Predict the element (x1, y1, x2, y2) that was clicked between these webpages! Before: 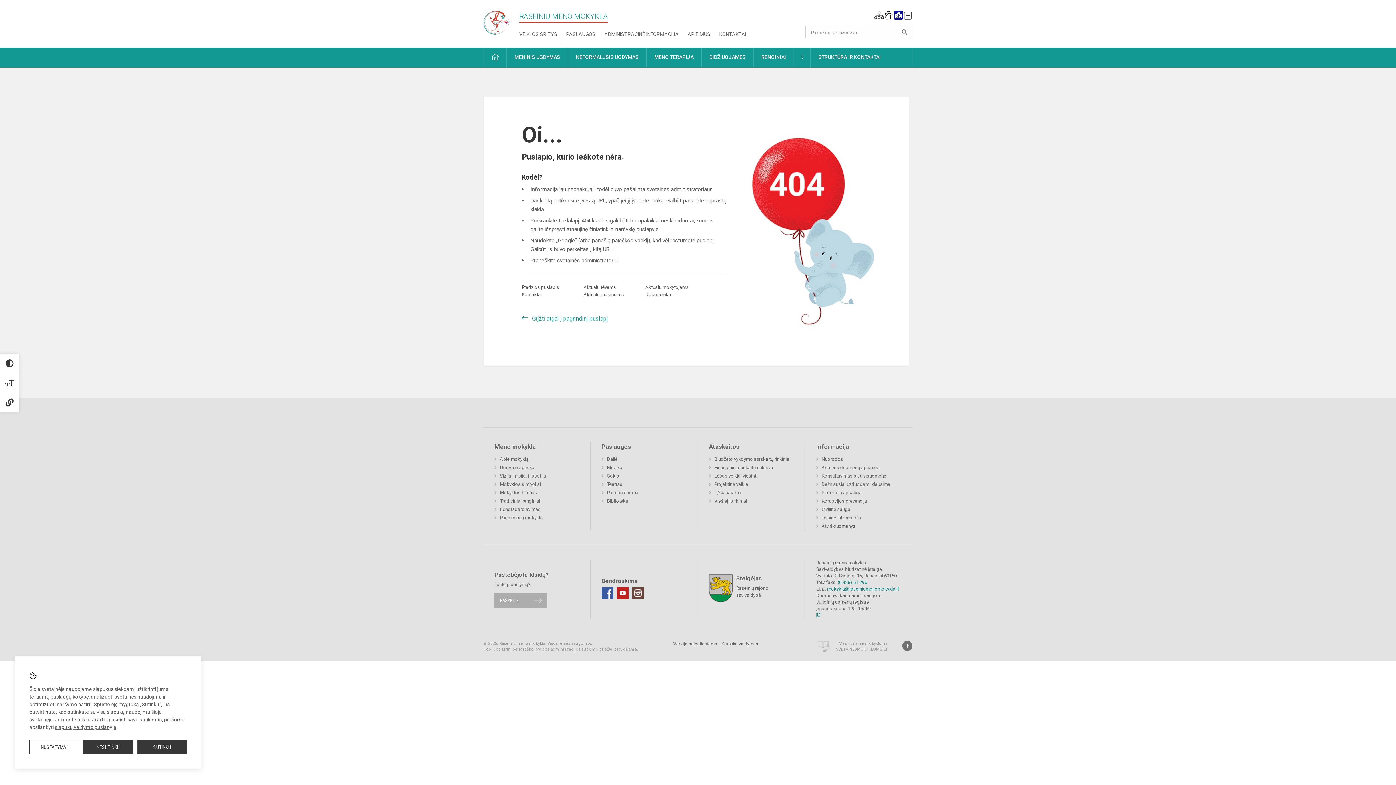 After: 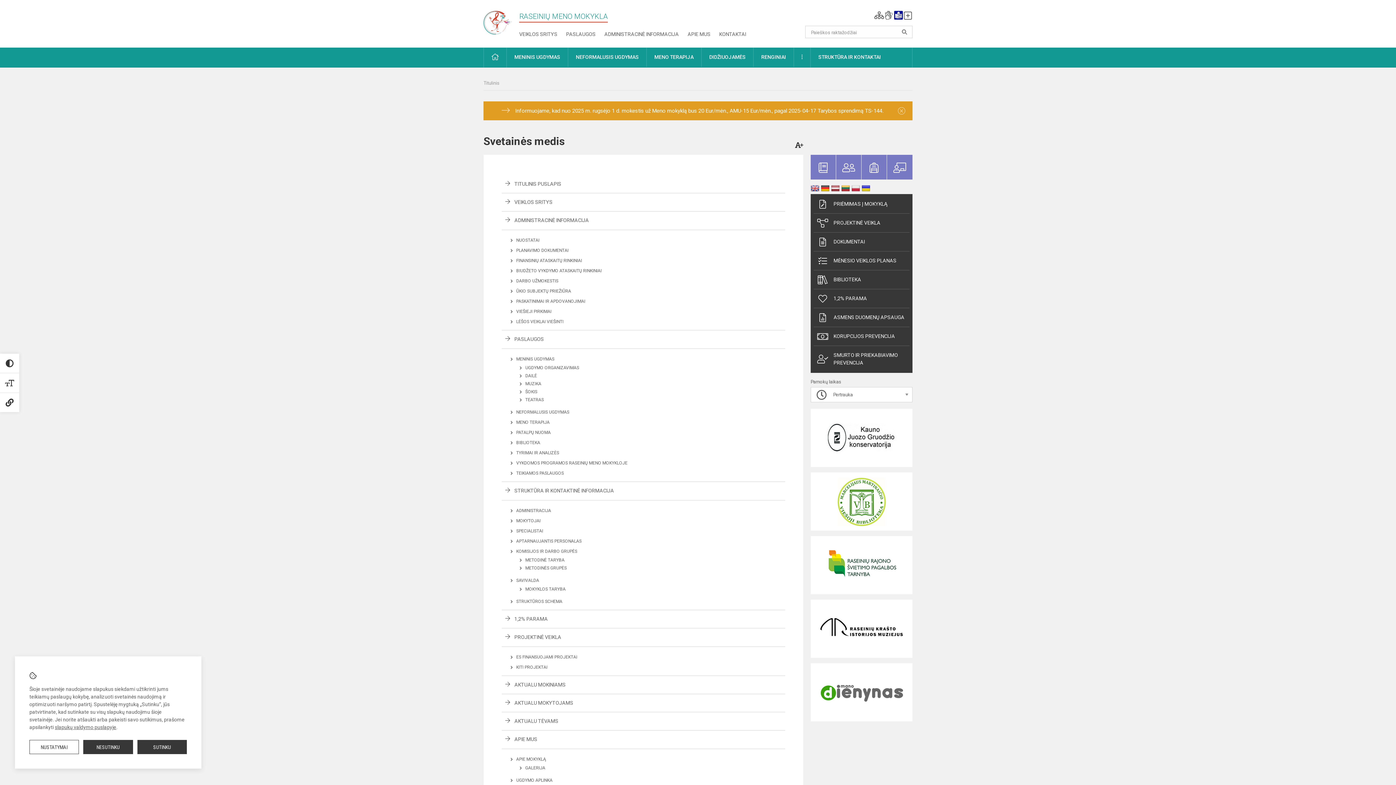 Action: bbox: (874, 10, 884, 19) label: Svetainės medis